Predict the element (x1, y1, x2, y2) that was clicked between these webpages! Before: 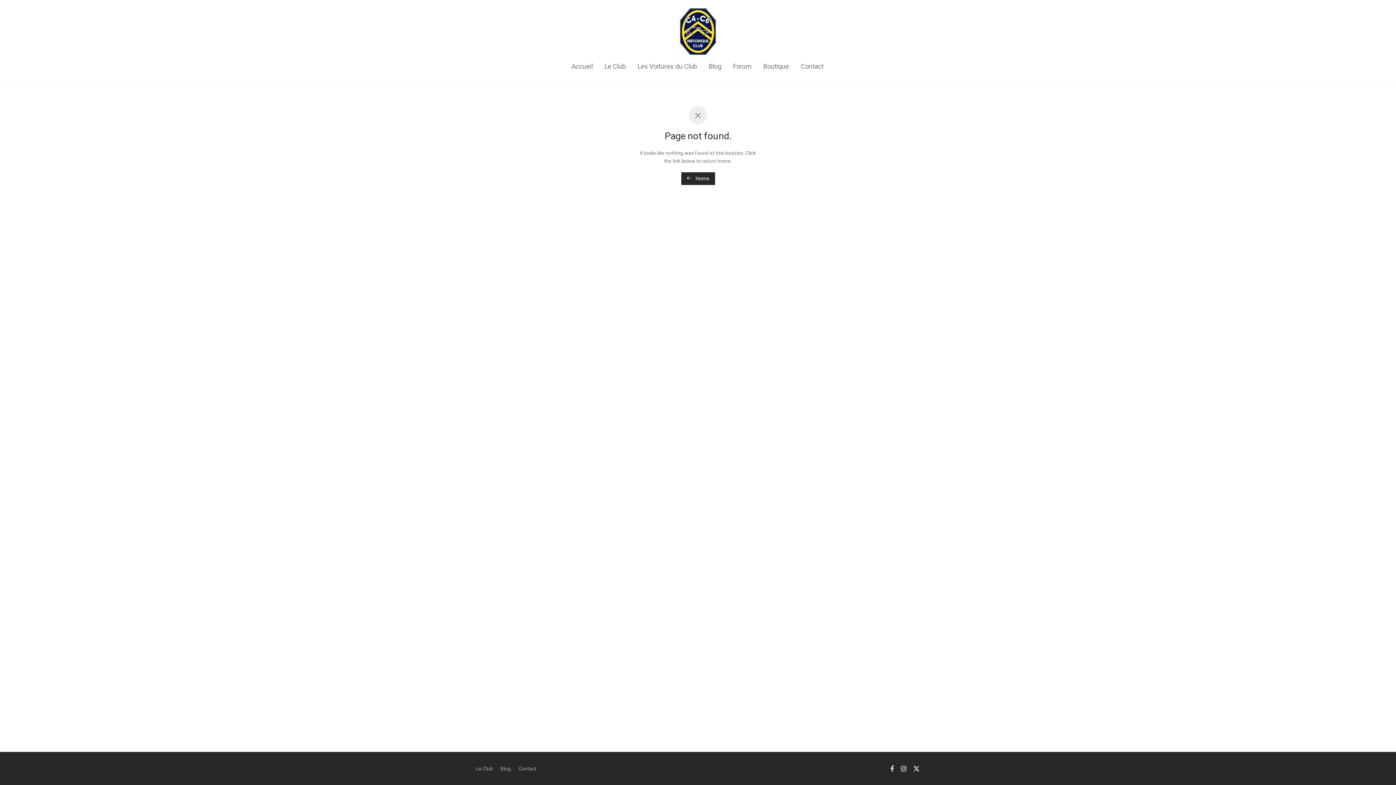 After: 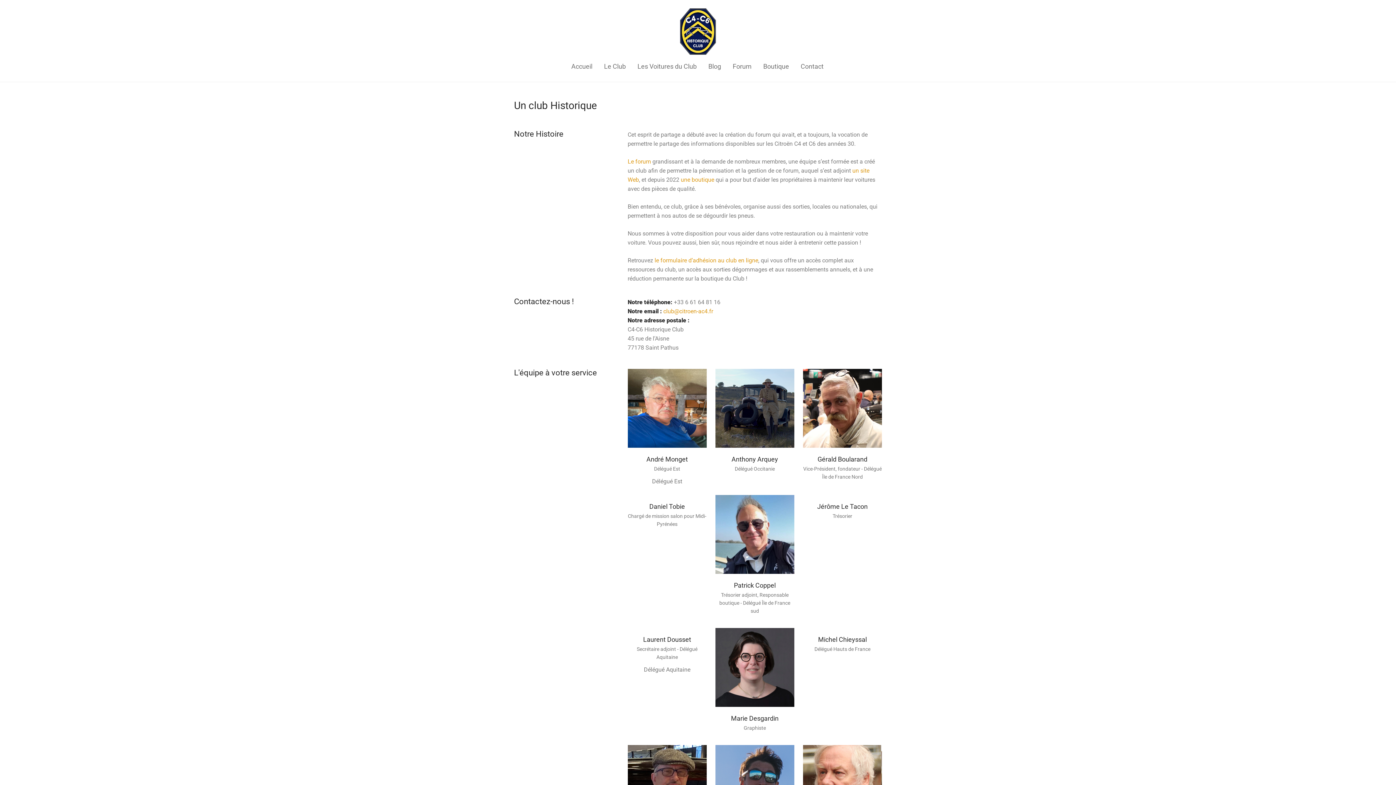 Action: label: Le Club bbox: (476, 763, 493, 774)